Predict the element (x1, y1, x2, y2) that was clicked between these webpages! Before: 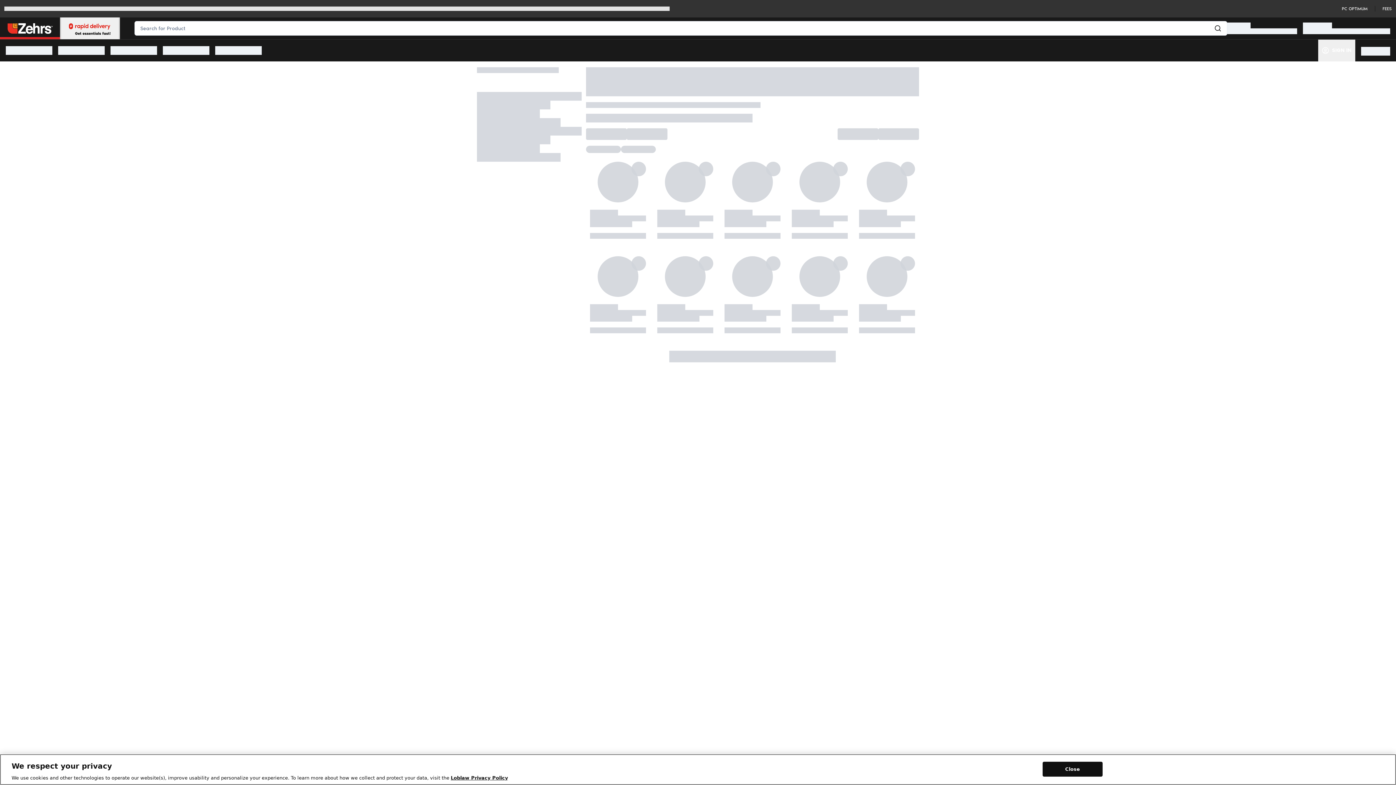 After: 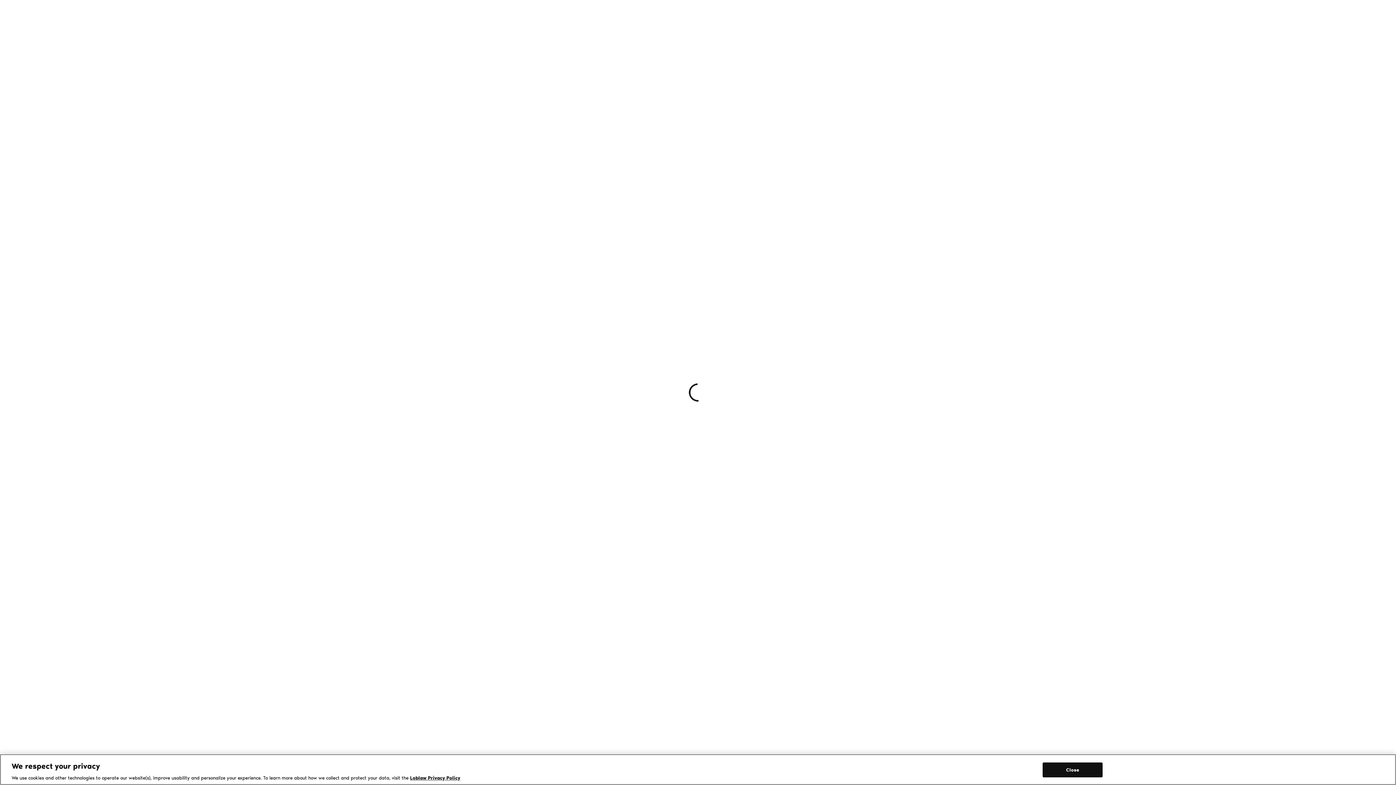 Action: bbox: (1342, 5, 1368, 11) label: PC OPTIMUM